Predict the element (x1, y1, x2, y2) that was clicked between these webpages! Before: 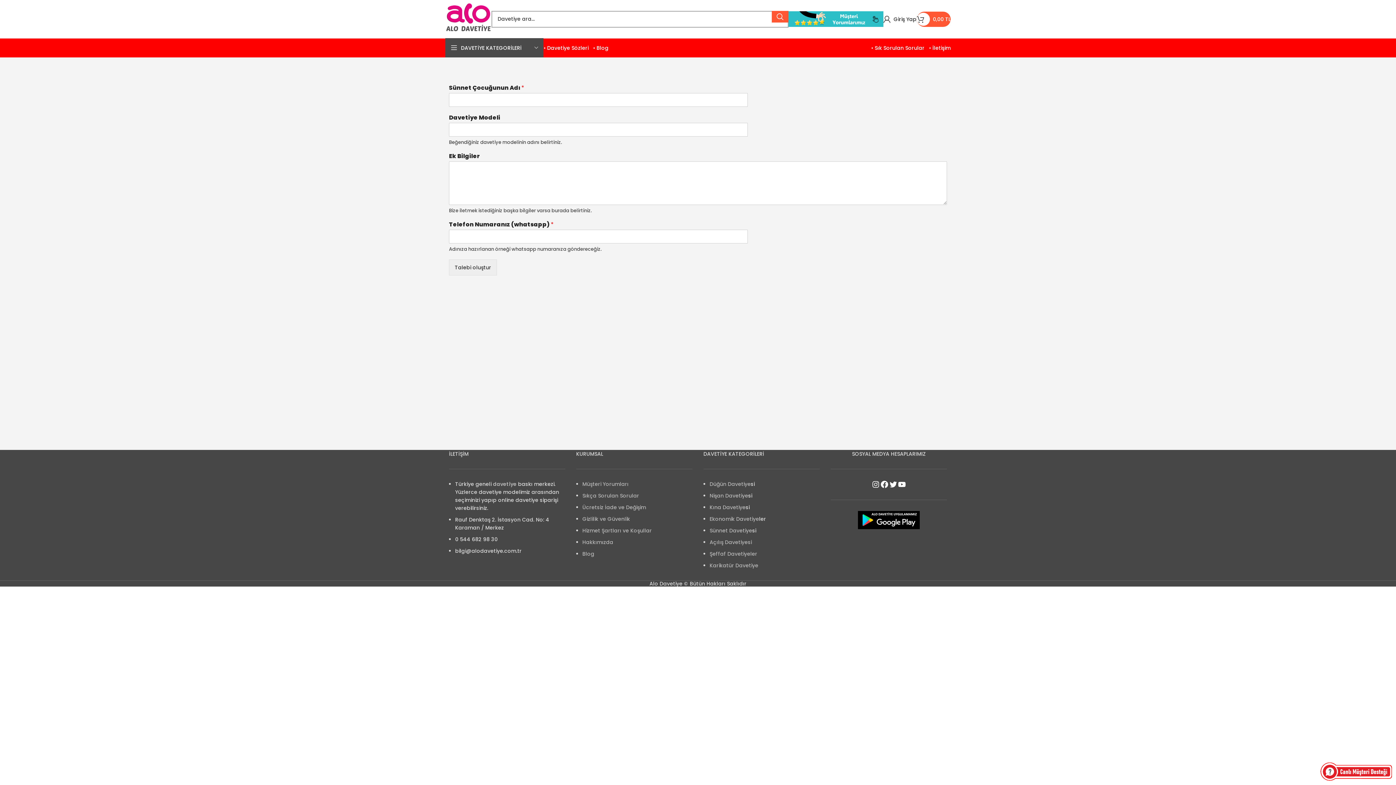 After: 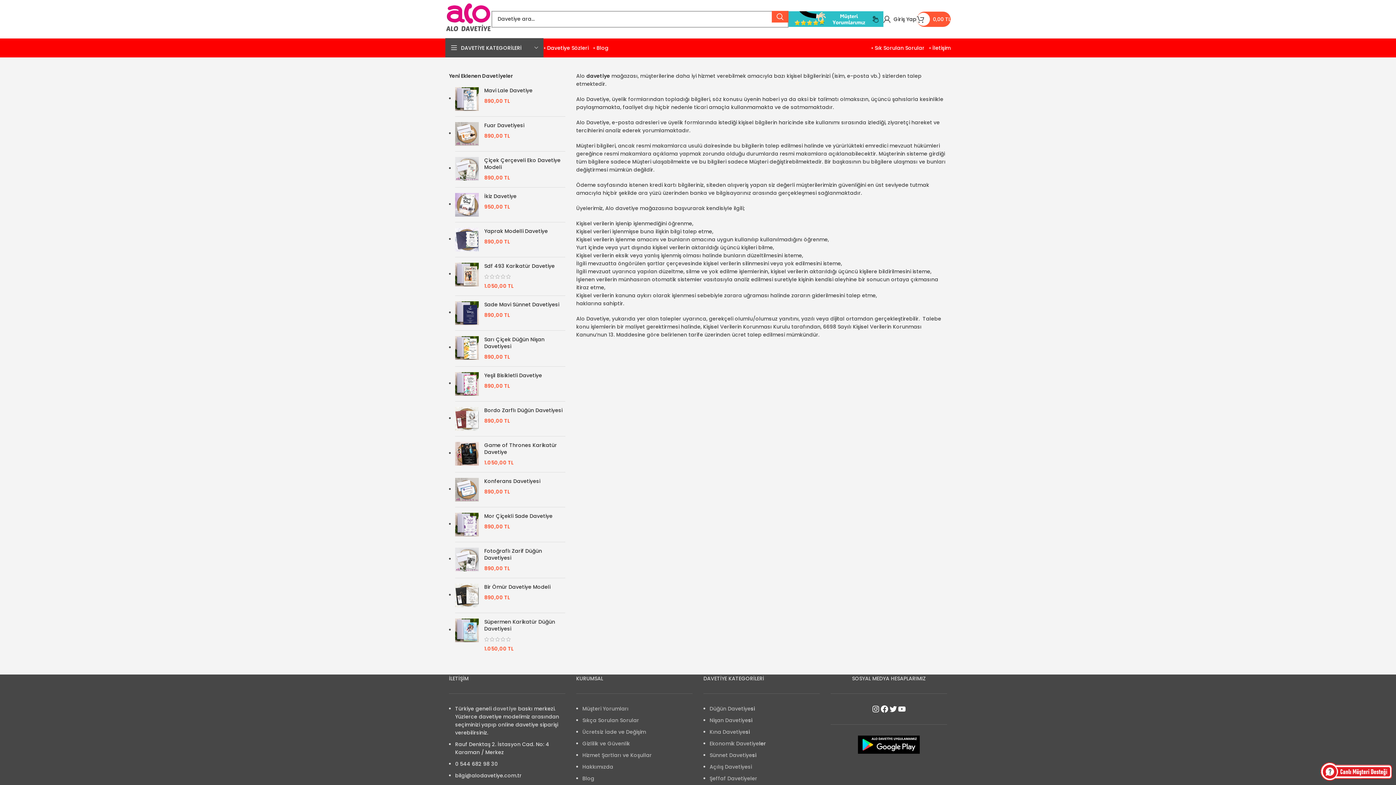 Action: bbox: (582, 515, 630, 522) label: Gizlilik ve Güvenlik